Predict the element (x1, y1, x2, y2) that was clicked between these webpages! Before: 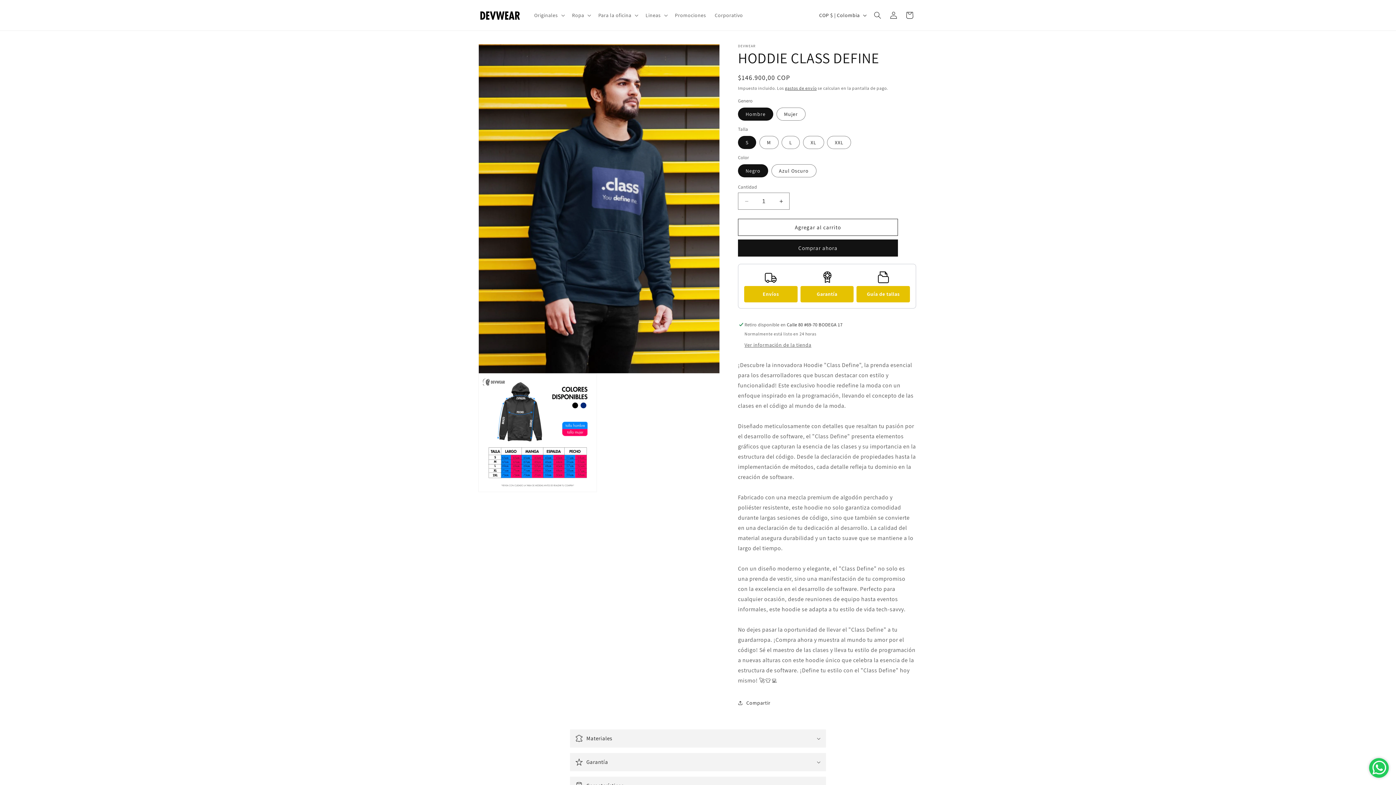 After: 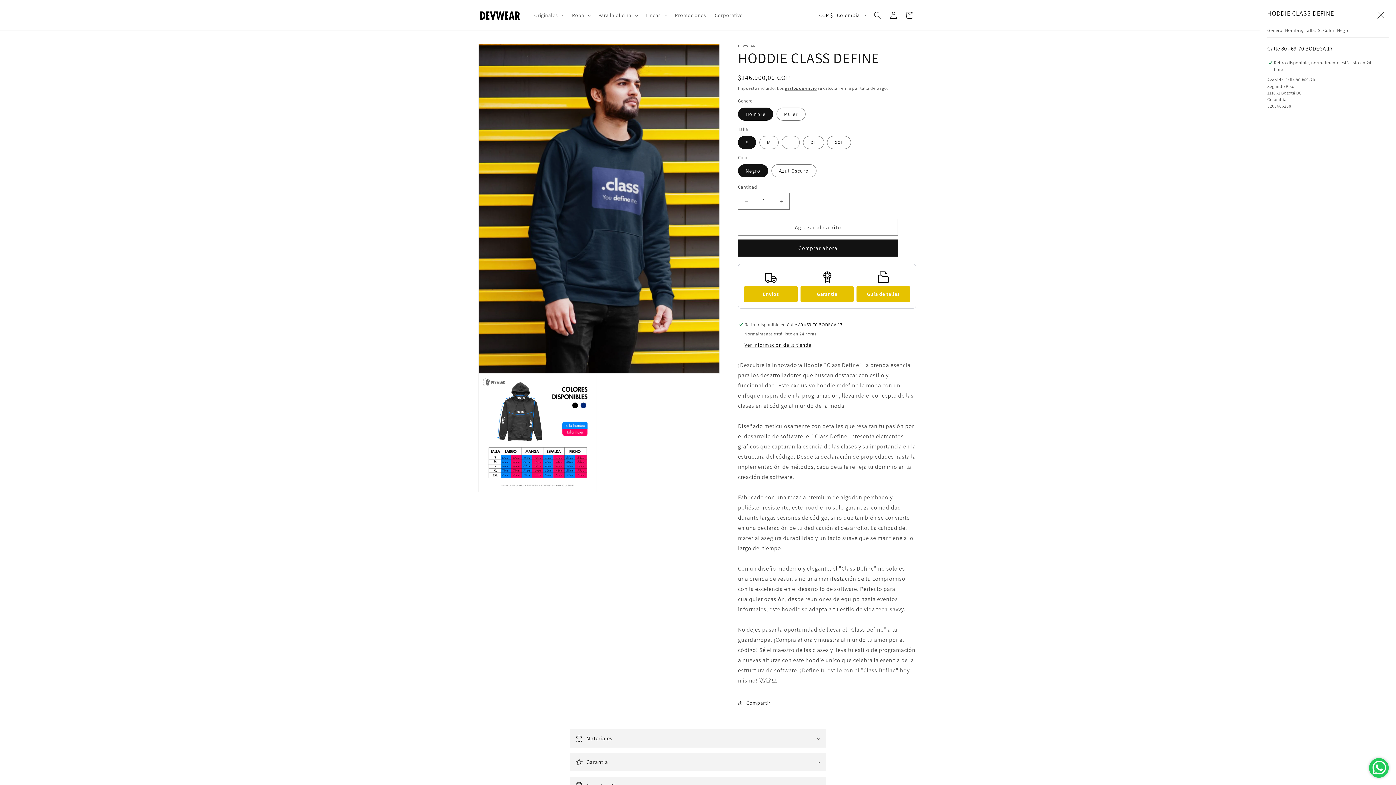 Action: bbox: (744, 341, 811, 349) label: Ver información de la tienda